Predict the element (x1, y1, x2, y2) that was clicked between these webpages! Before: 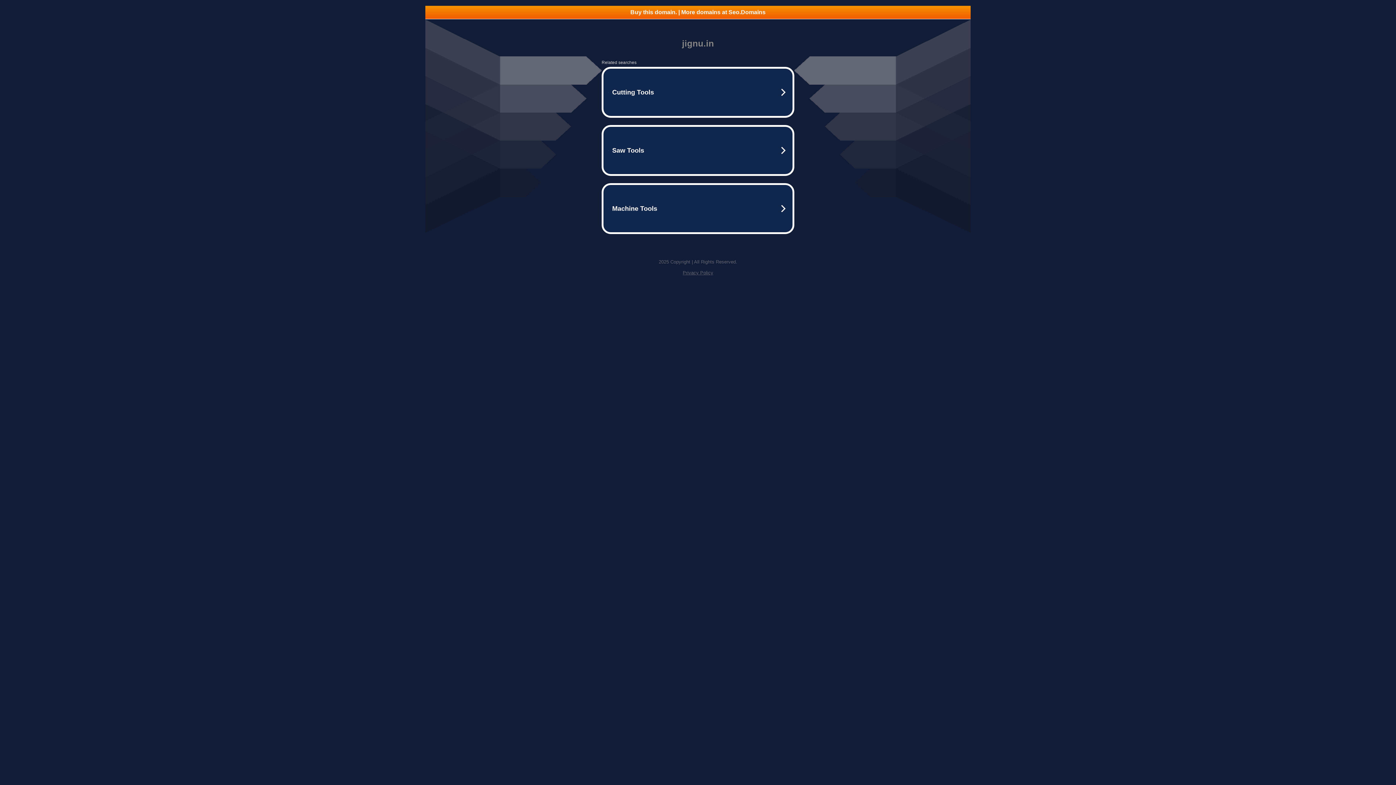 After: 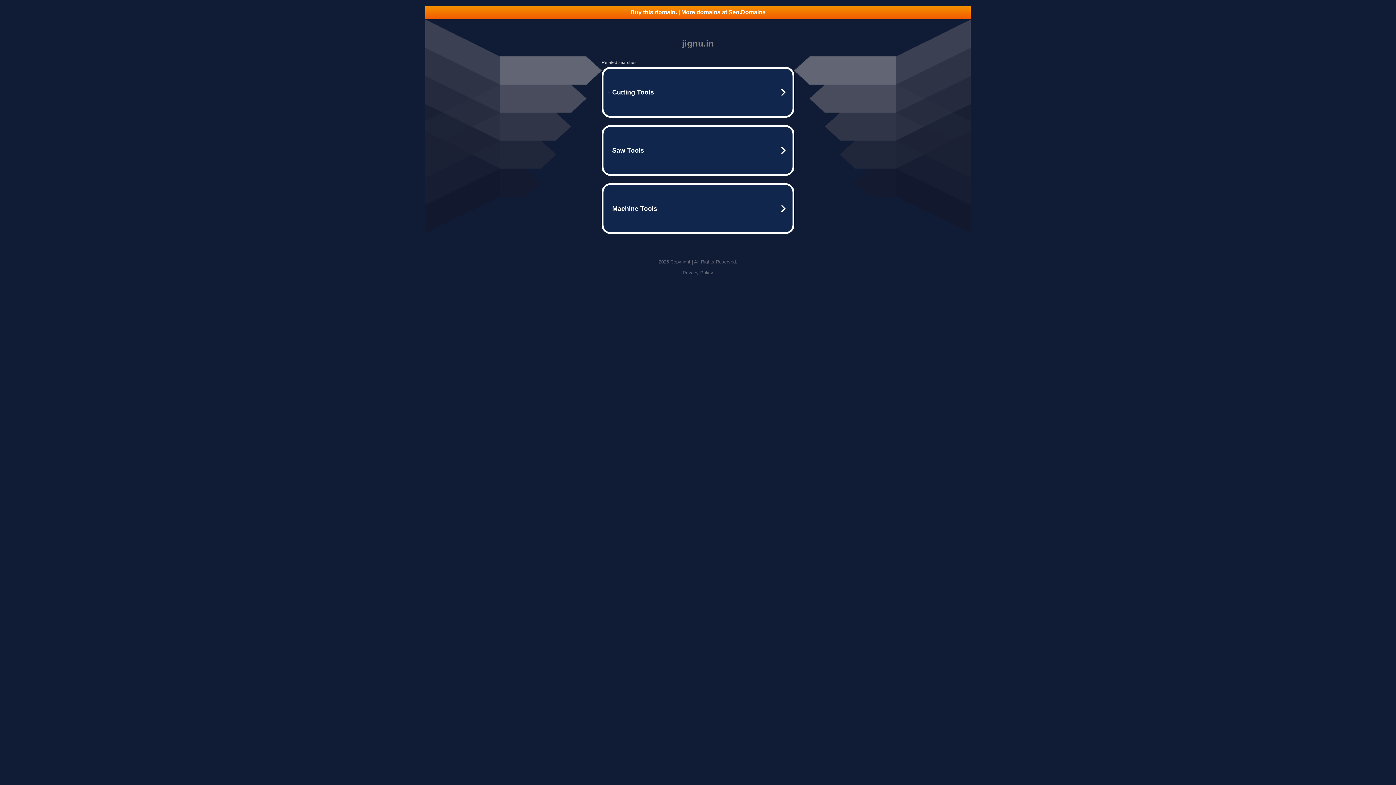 Action: label: Buy this domain. | More domains at Seo.Domains bbox: (425, 5, 970, 18)